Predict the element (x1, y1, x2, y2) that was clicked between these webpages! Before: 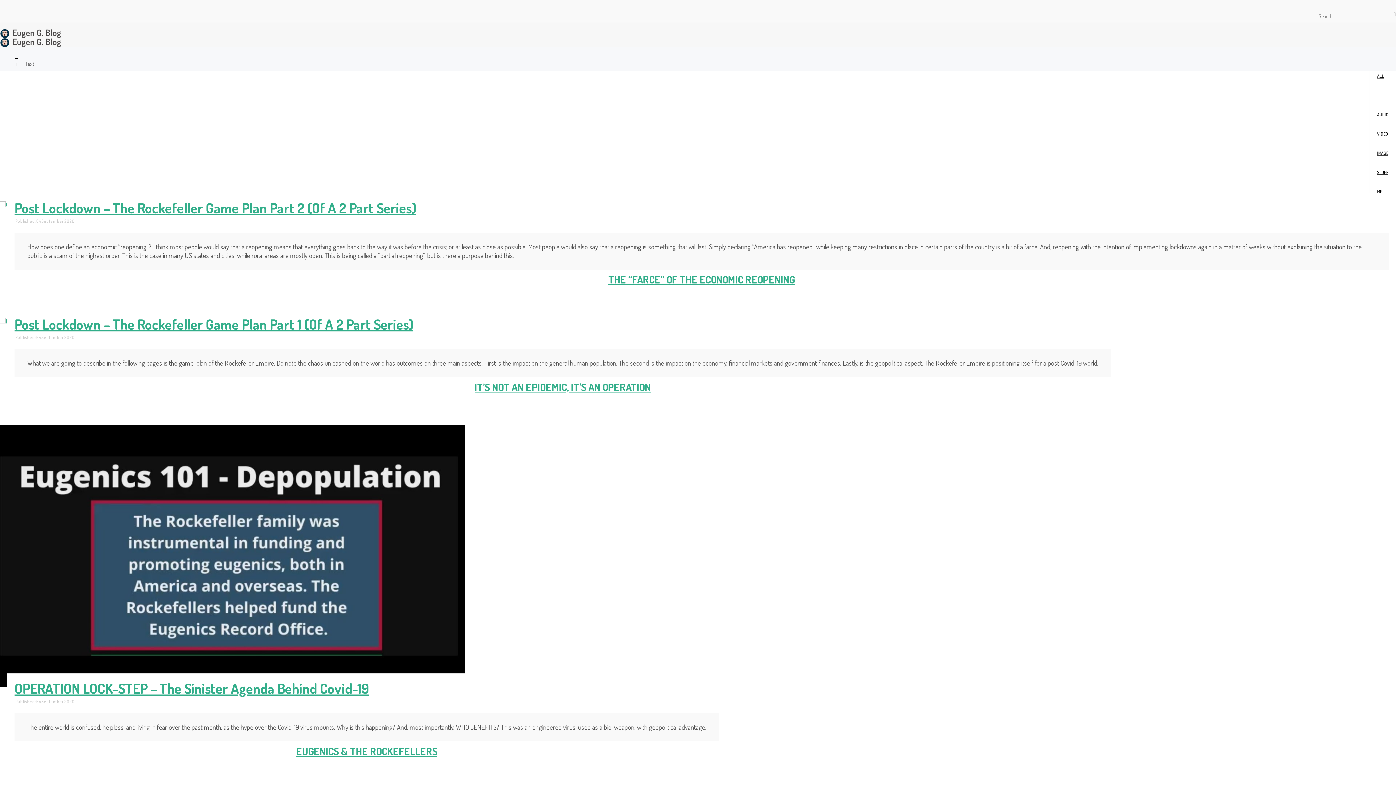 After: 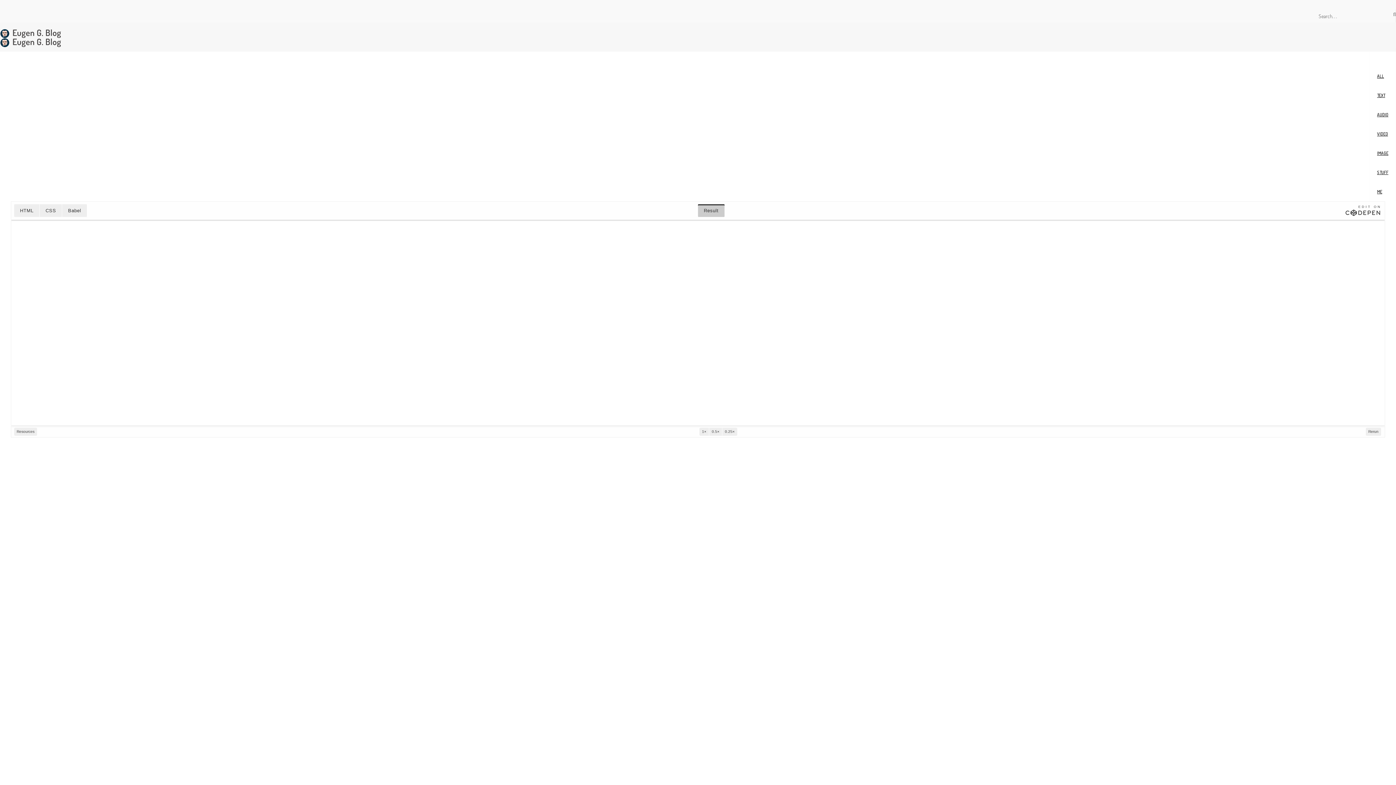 Action: bbox: (0, 38, 1396, 47)